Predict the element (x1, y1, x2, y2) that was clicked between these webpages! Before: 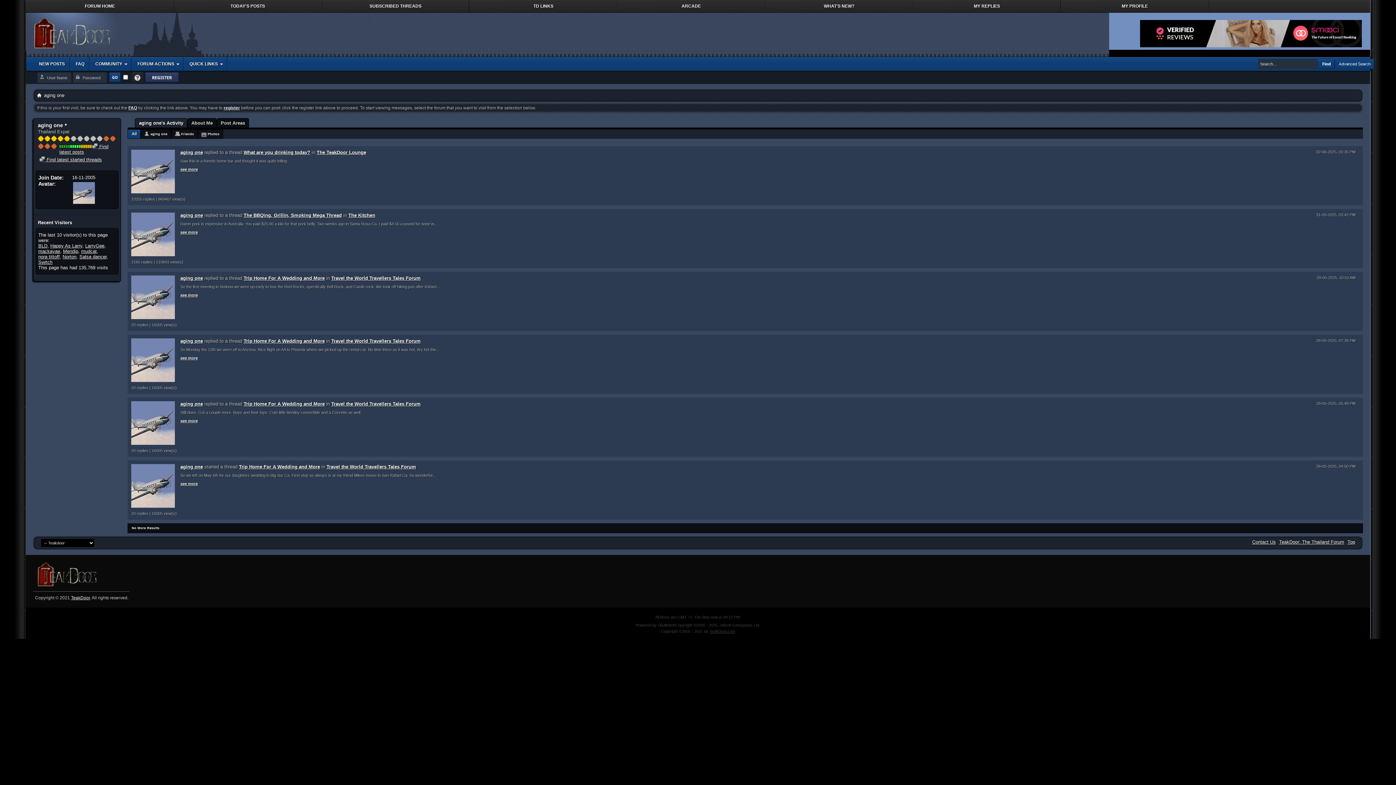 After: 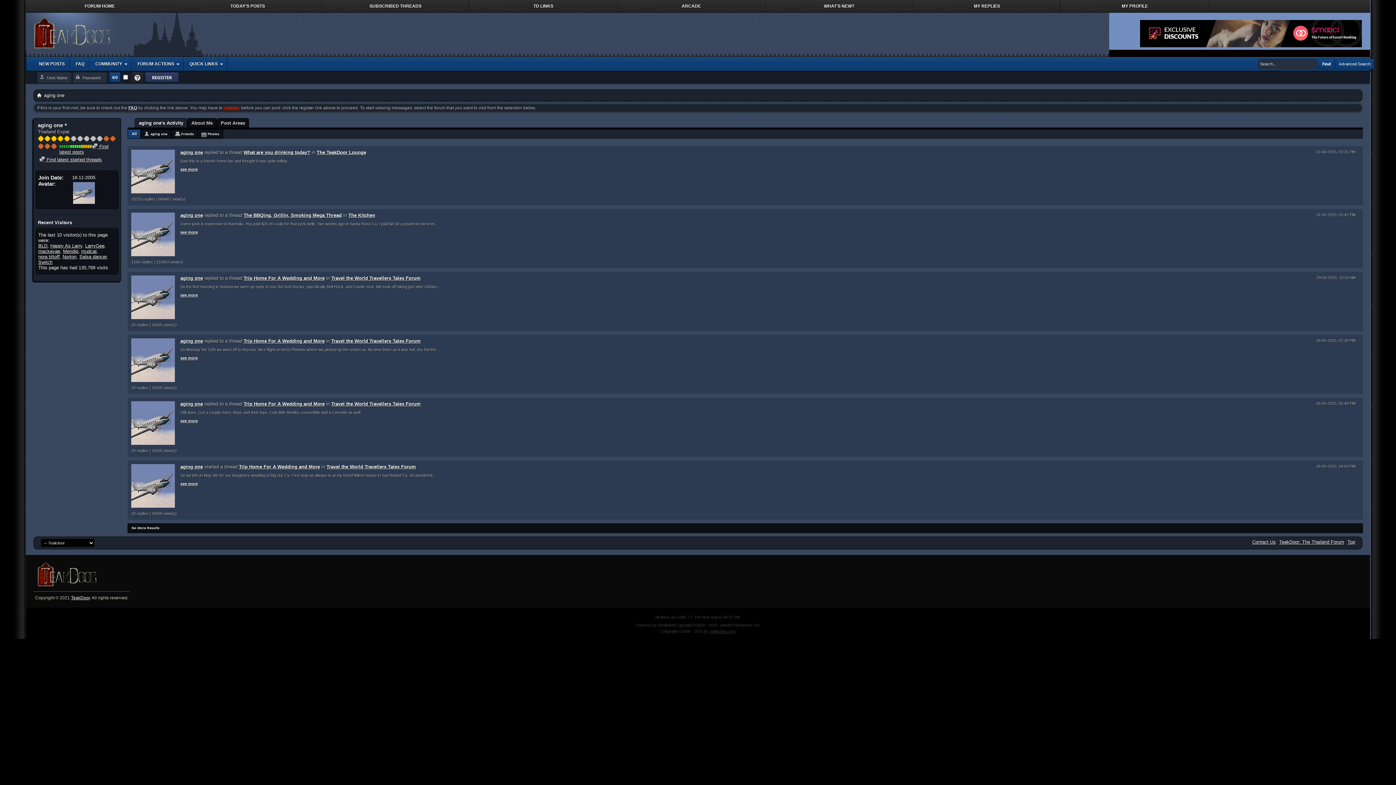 Action: bbox: (223, 105, 240, 110) label: register